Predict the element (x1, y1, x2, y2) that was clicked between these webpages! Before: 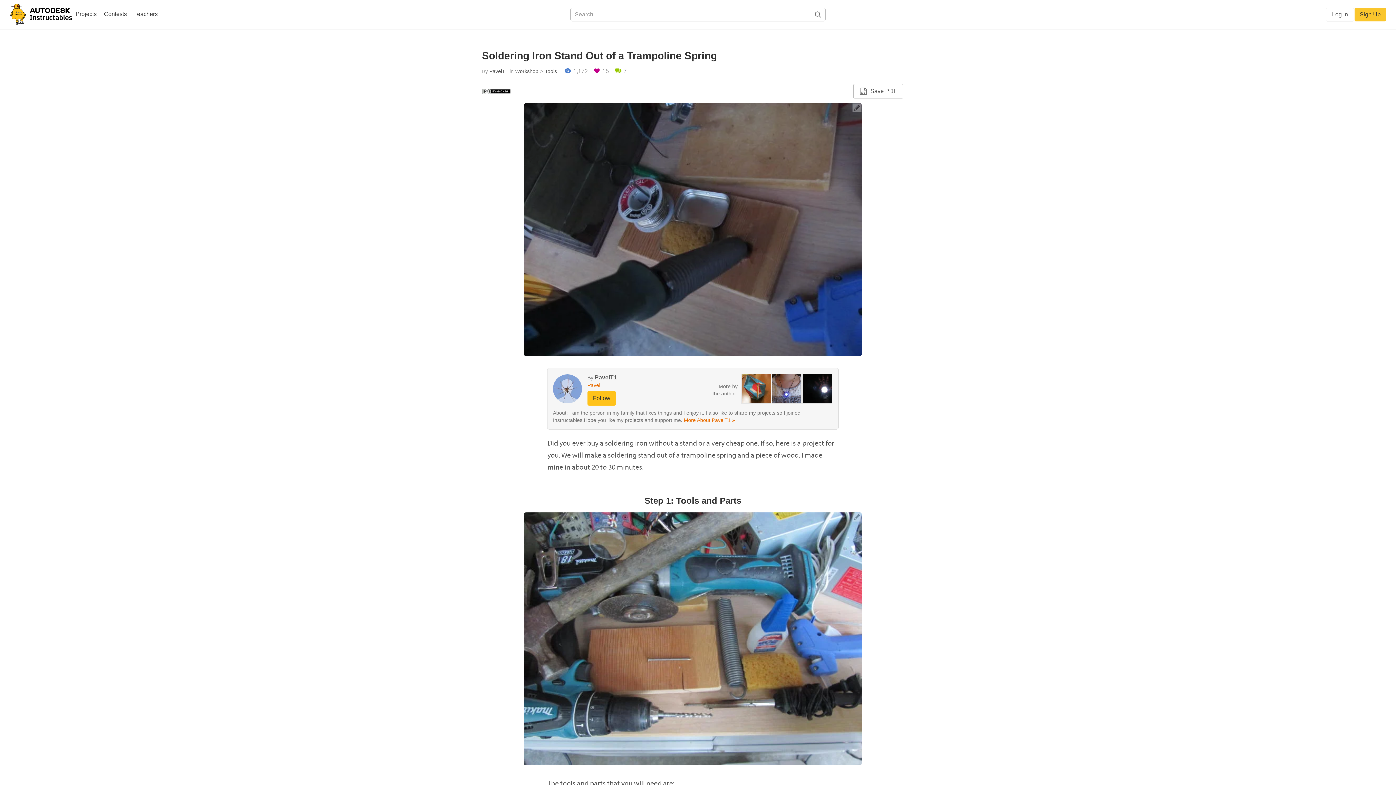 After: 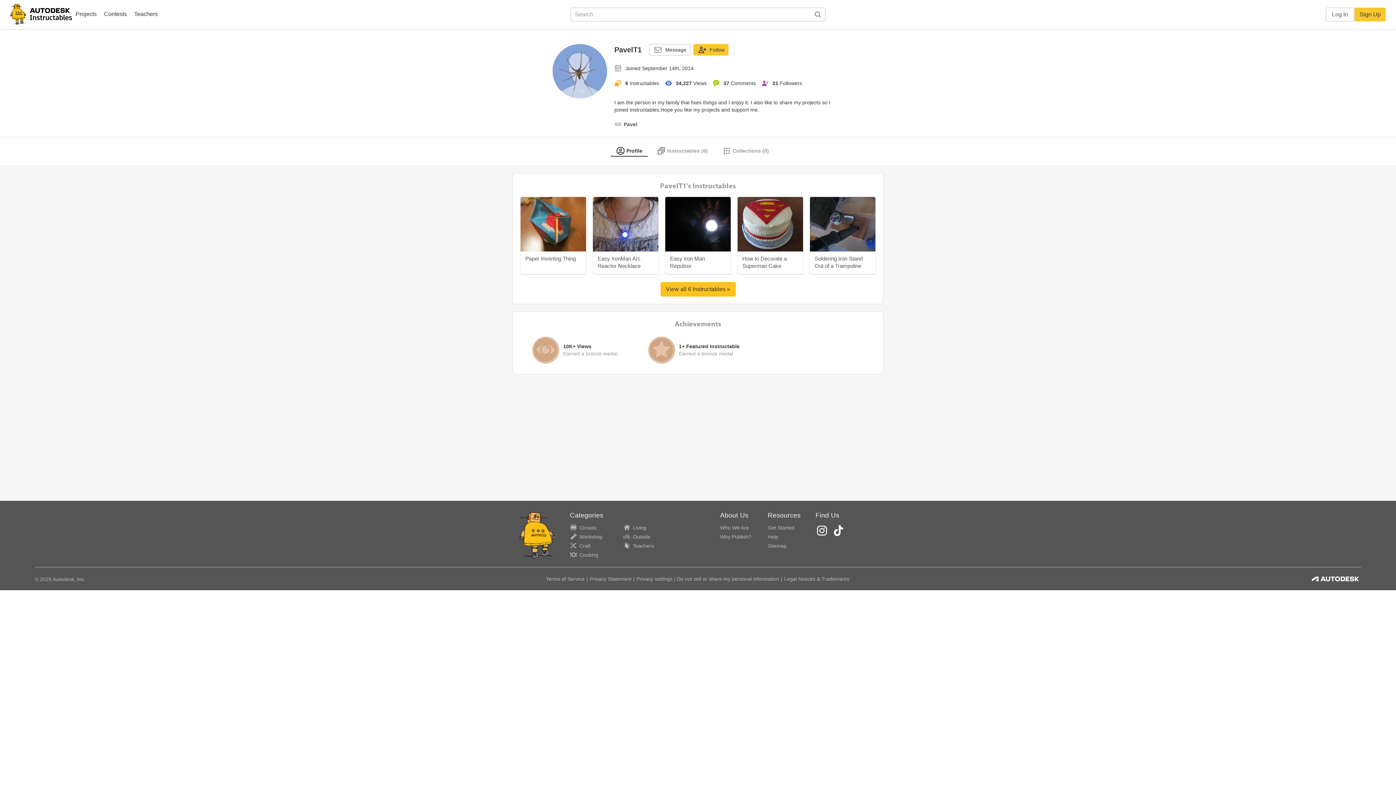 Action: bbox: (684, 417, 735, 423) label: More About PavelT1 »